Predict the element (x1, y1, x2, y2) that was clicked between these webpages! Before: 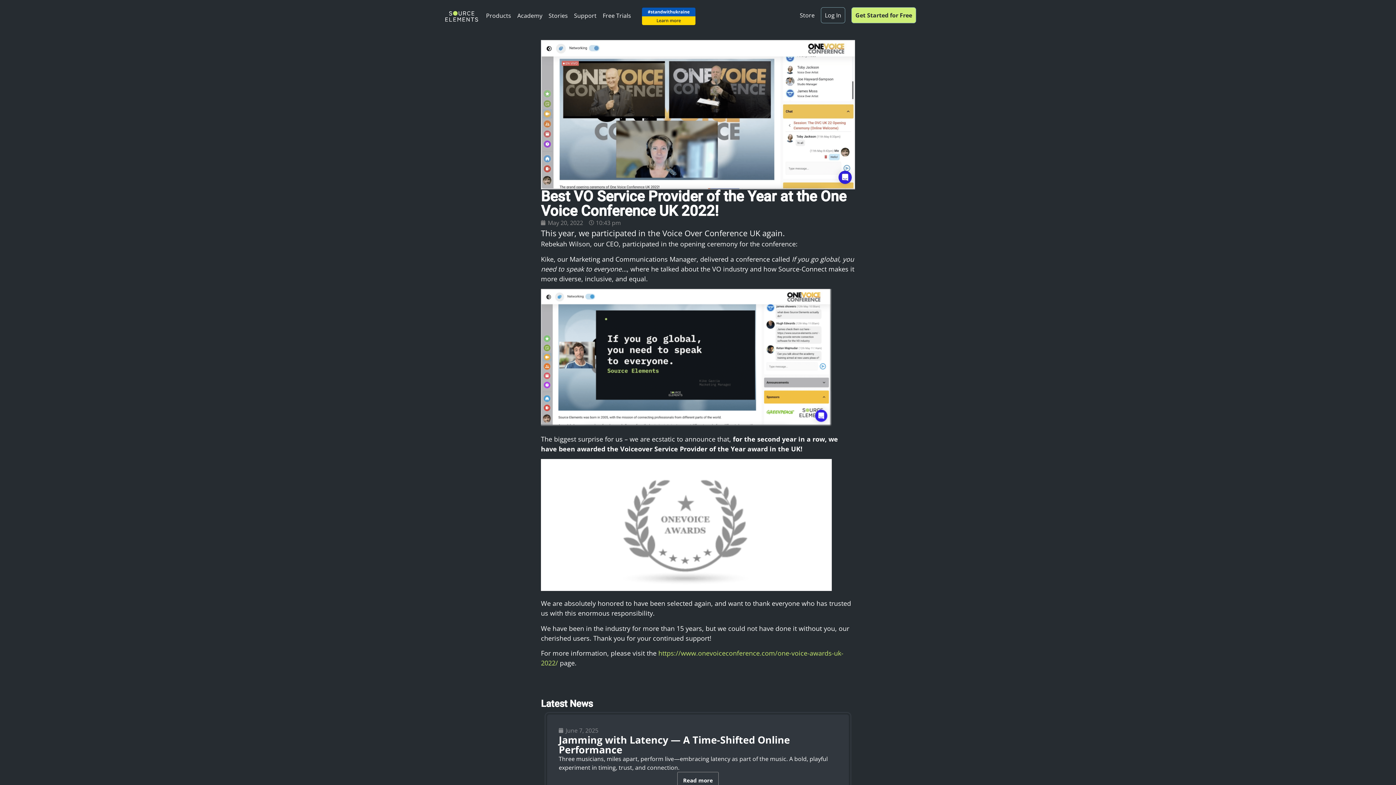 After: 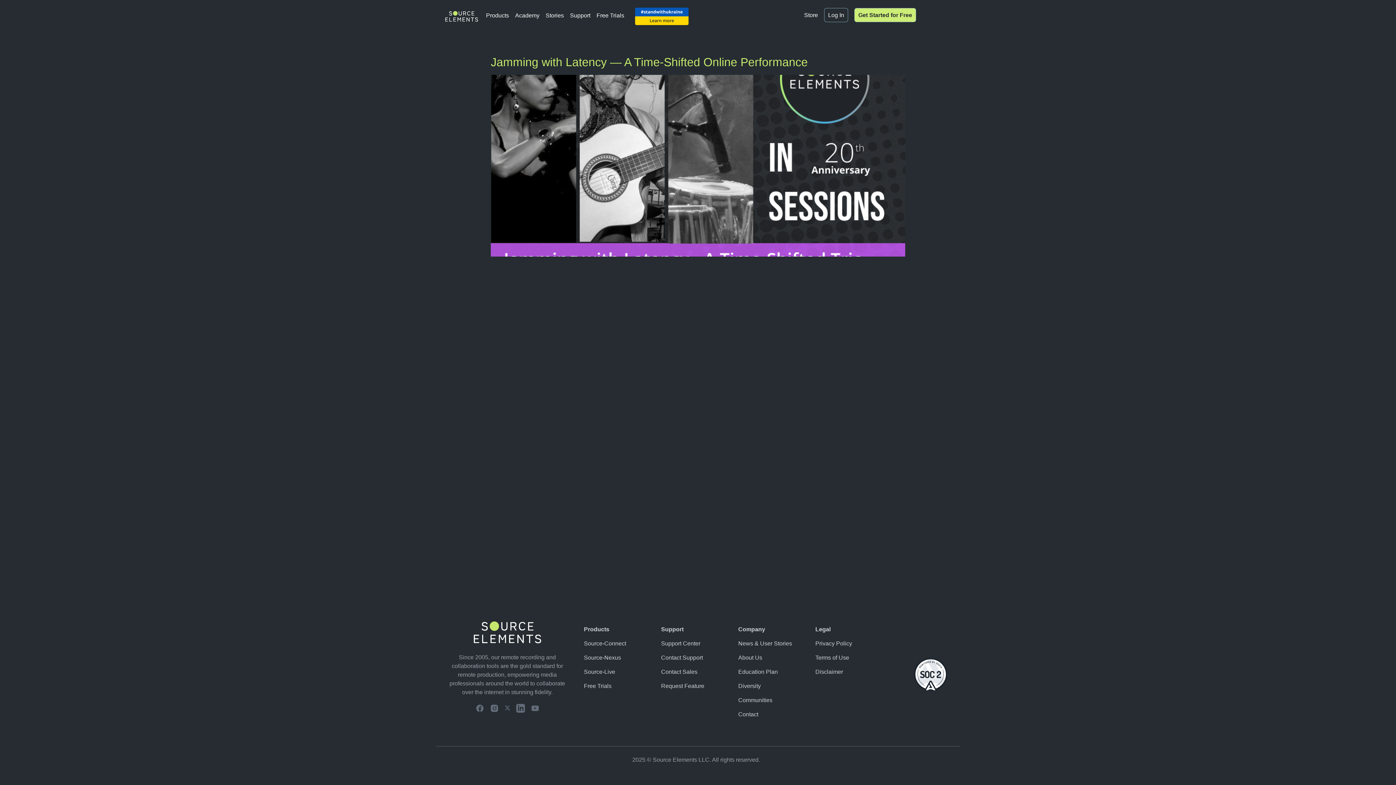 Action: label: June 7, 2025 bbox: (558, 726, 598, 735)